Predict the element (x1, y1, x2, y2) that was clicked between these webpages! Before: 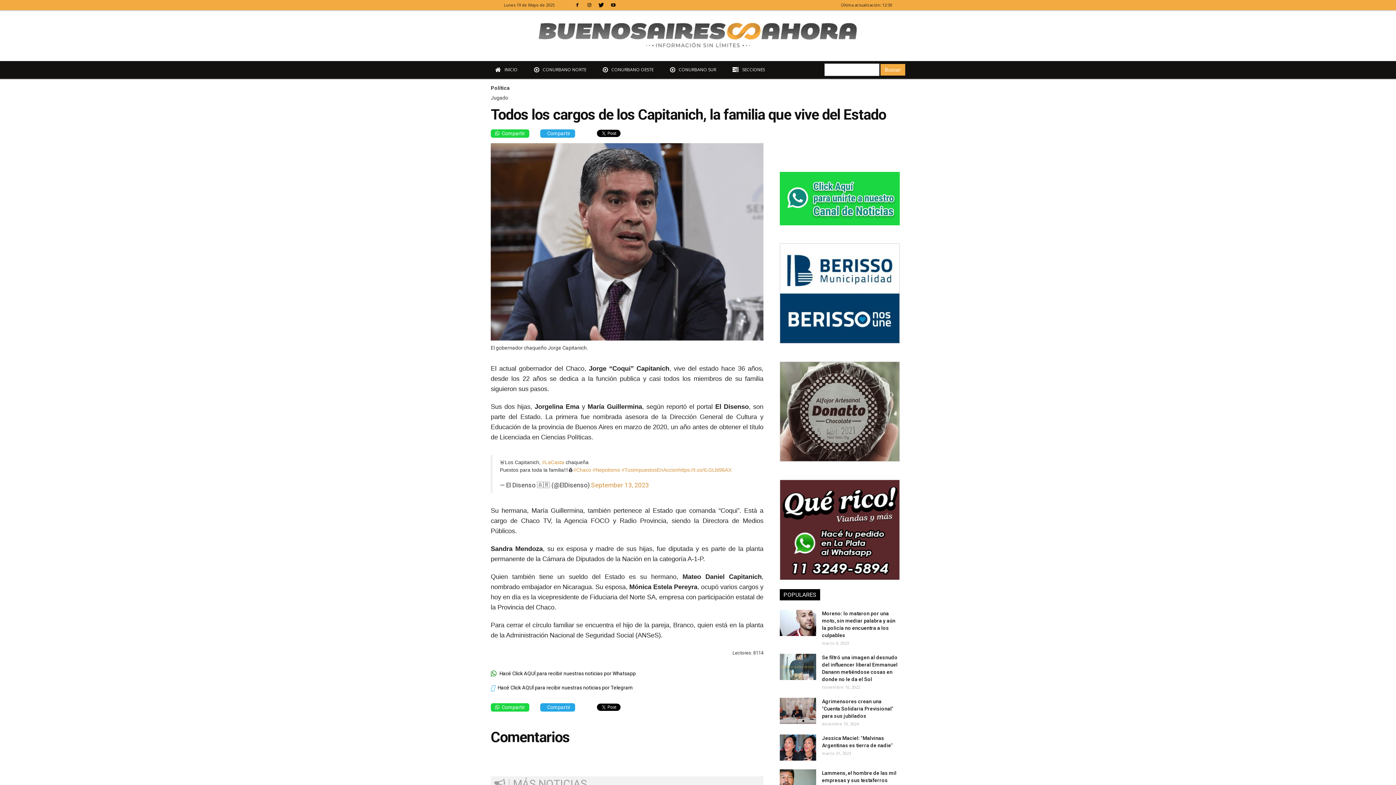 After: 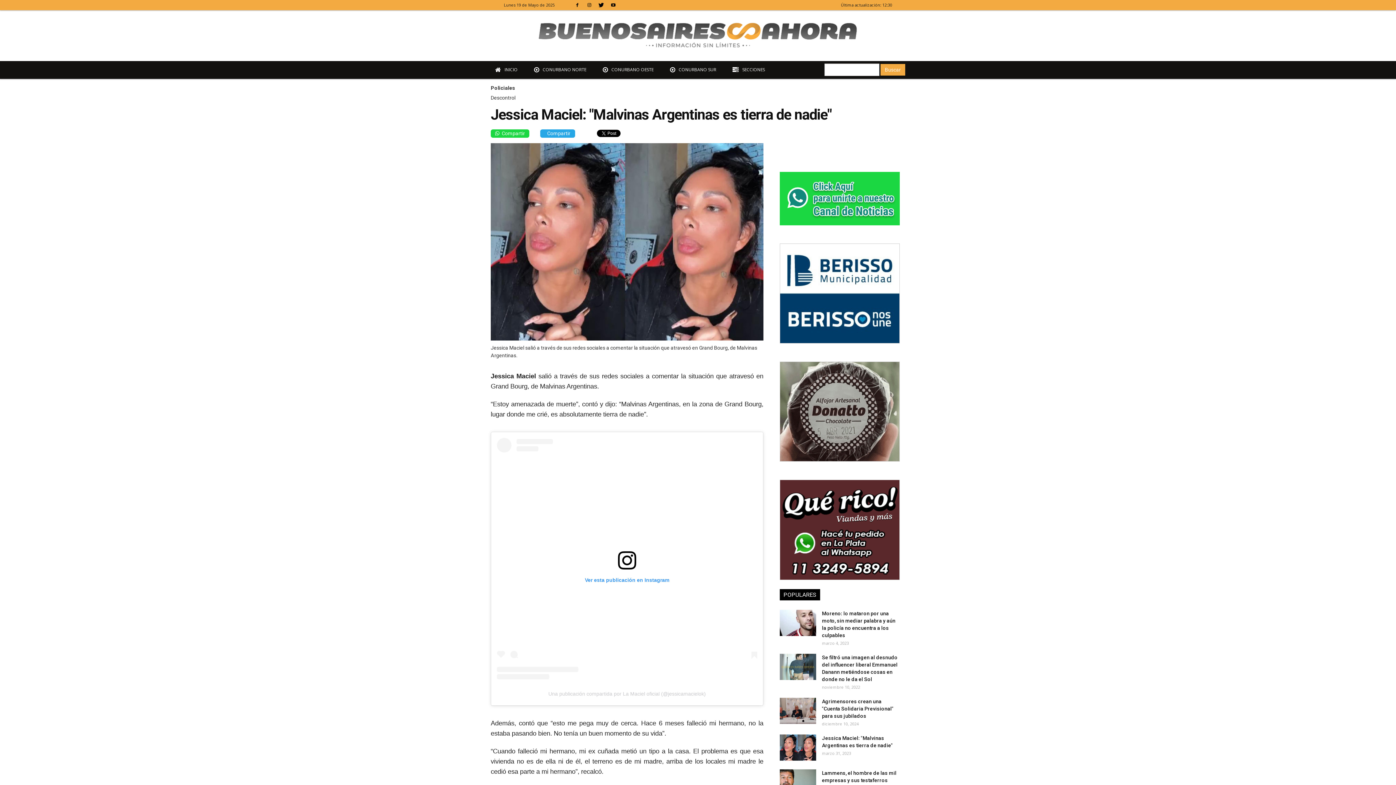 Action: bbox: (780, 744, 816, 750)